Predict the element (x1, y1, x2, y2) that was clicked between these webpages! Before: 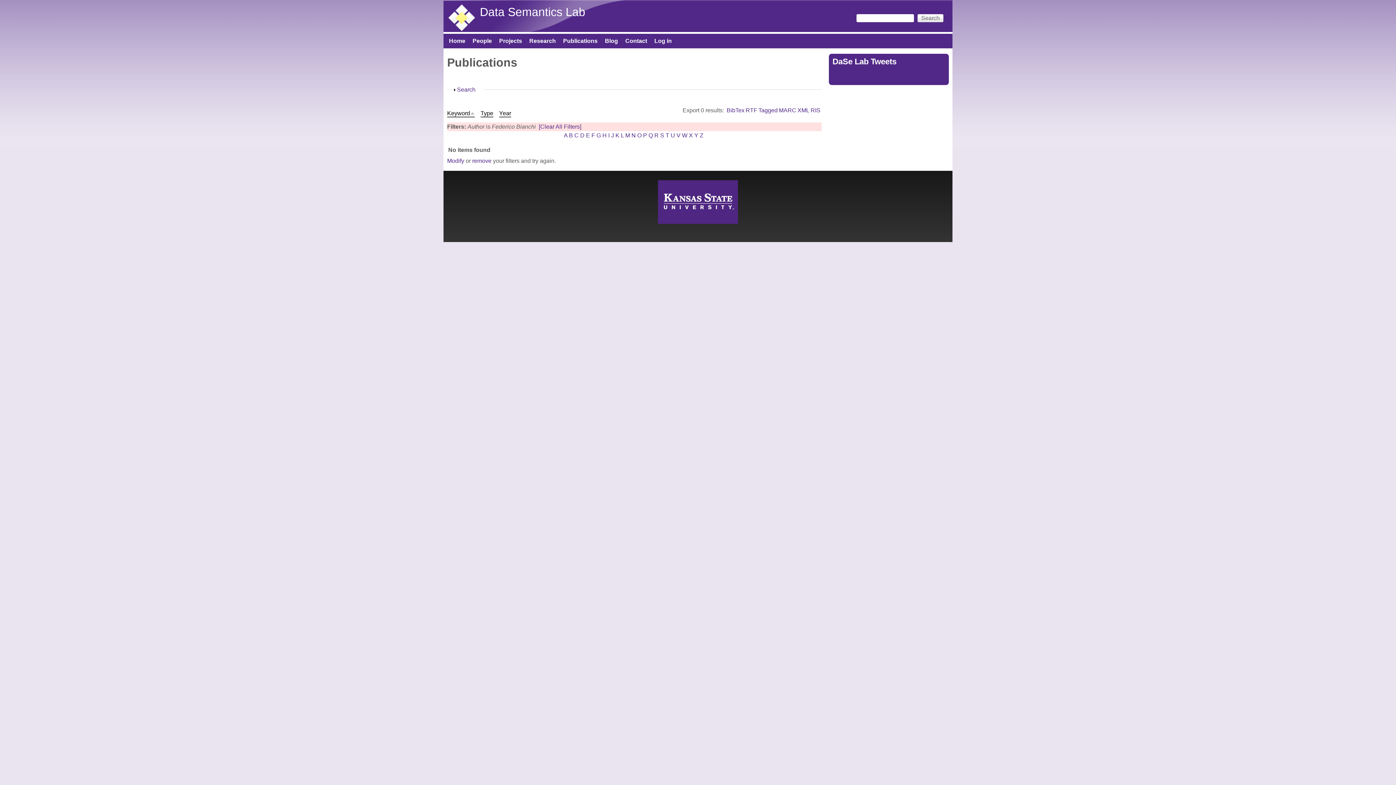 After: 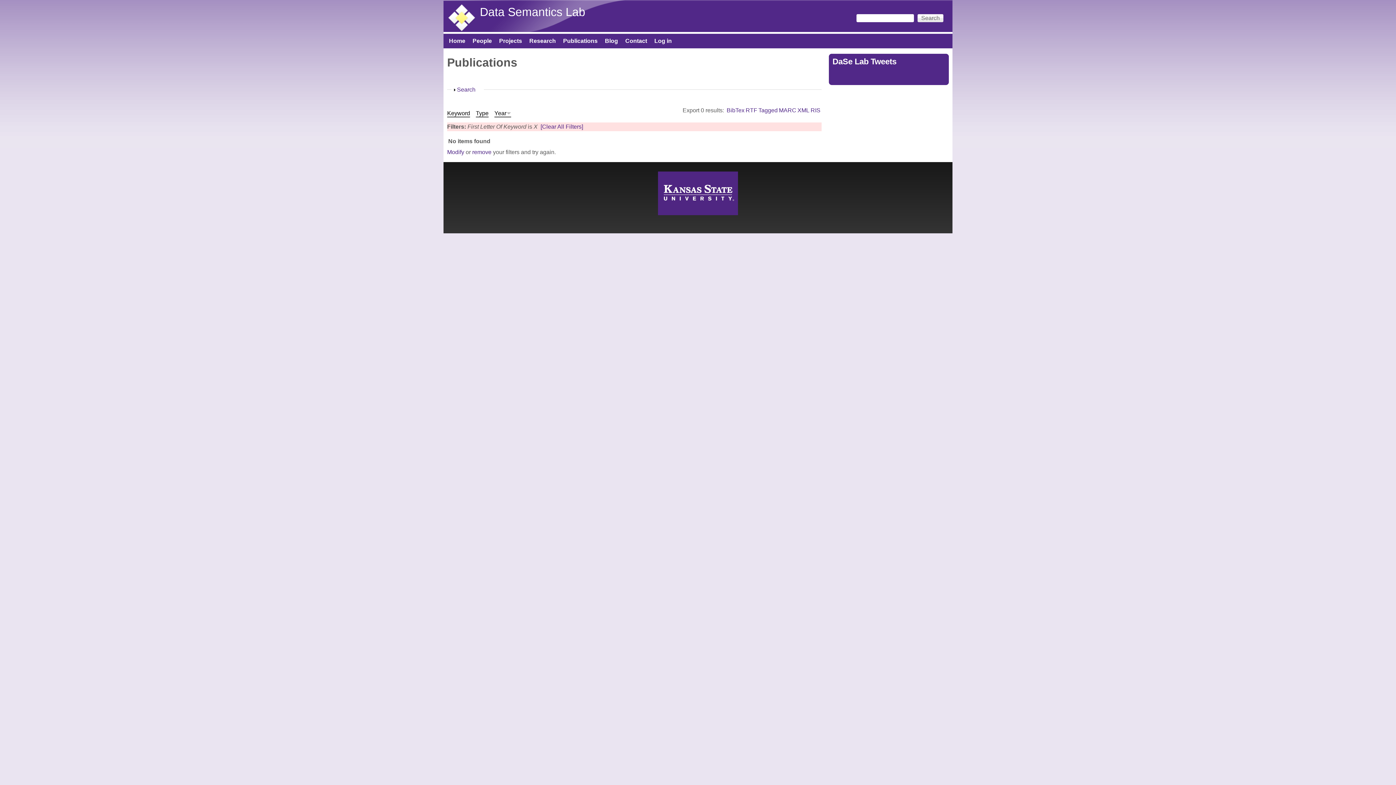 Action: label: X bbox: (689, 132, 693, 138)